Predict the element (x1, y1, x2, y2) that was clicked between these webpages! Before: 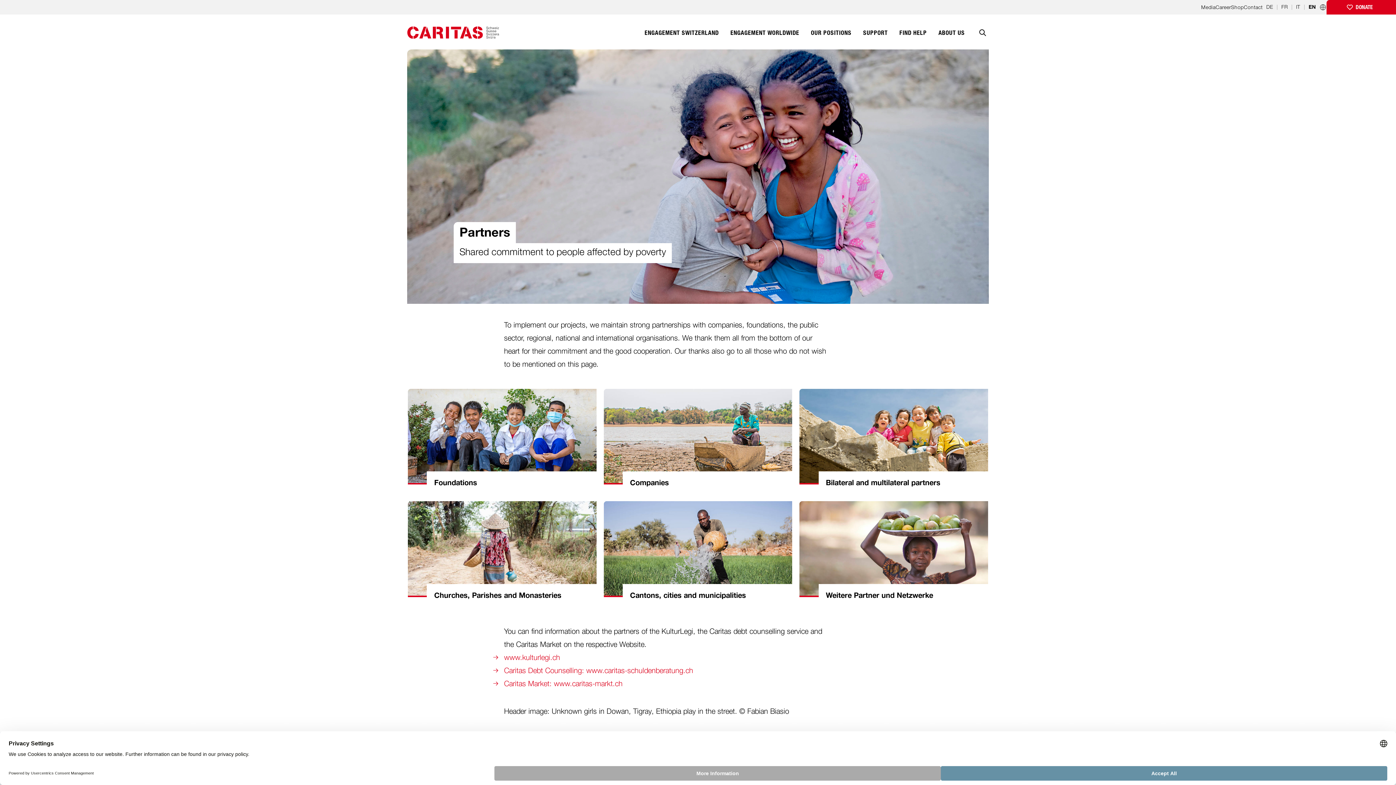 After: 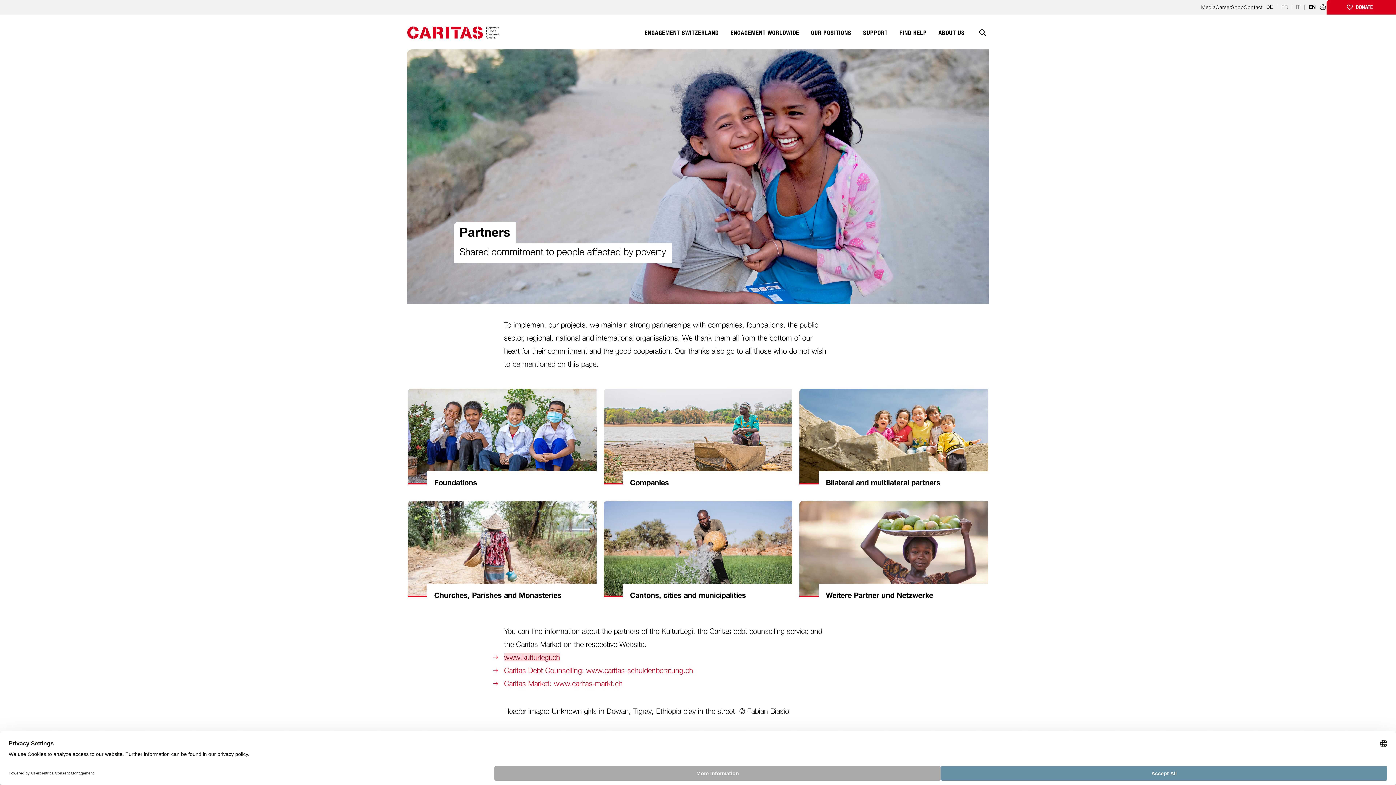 Action: label: www.kulturlegi.ch bbox: (504, 653, 560, 661)